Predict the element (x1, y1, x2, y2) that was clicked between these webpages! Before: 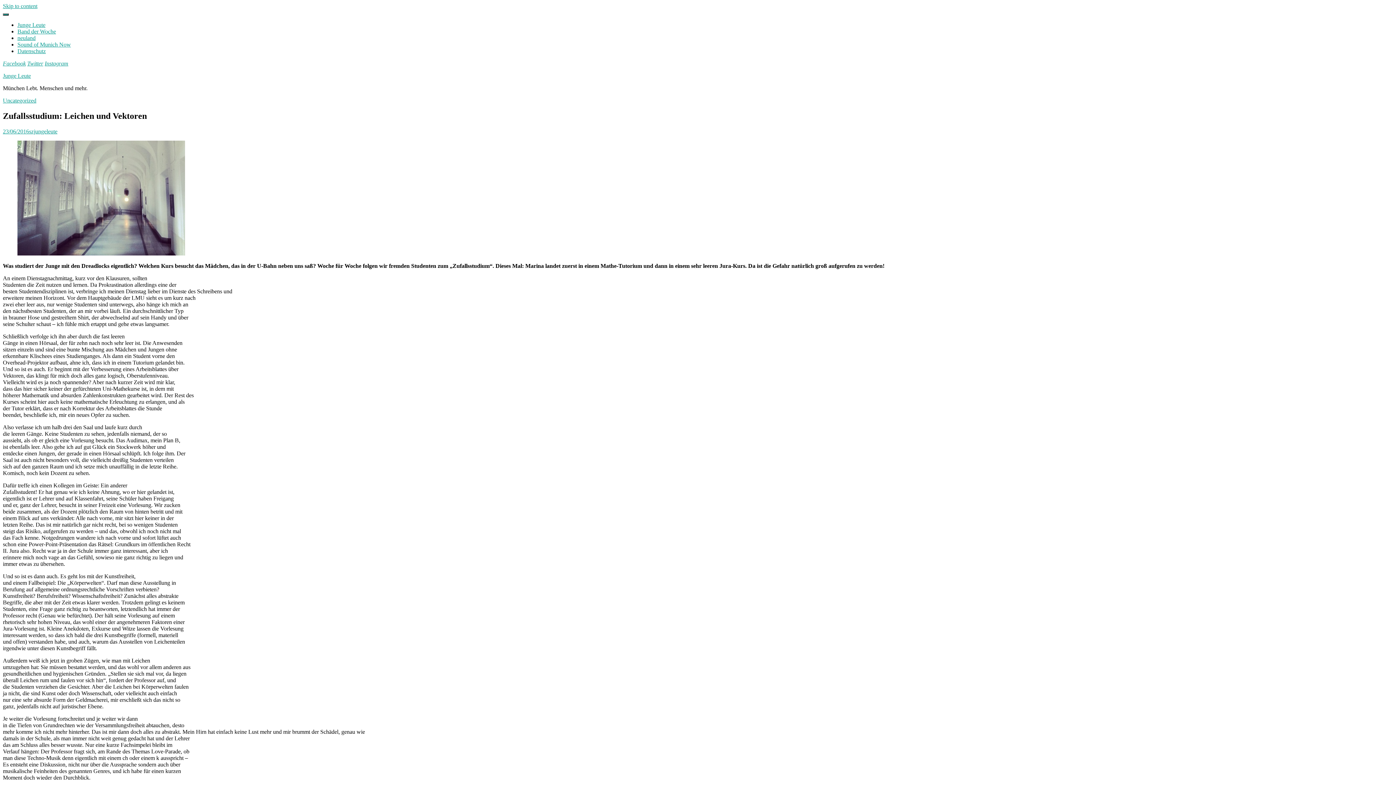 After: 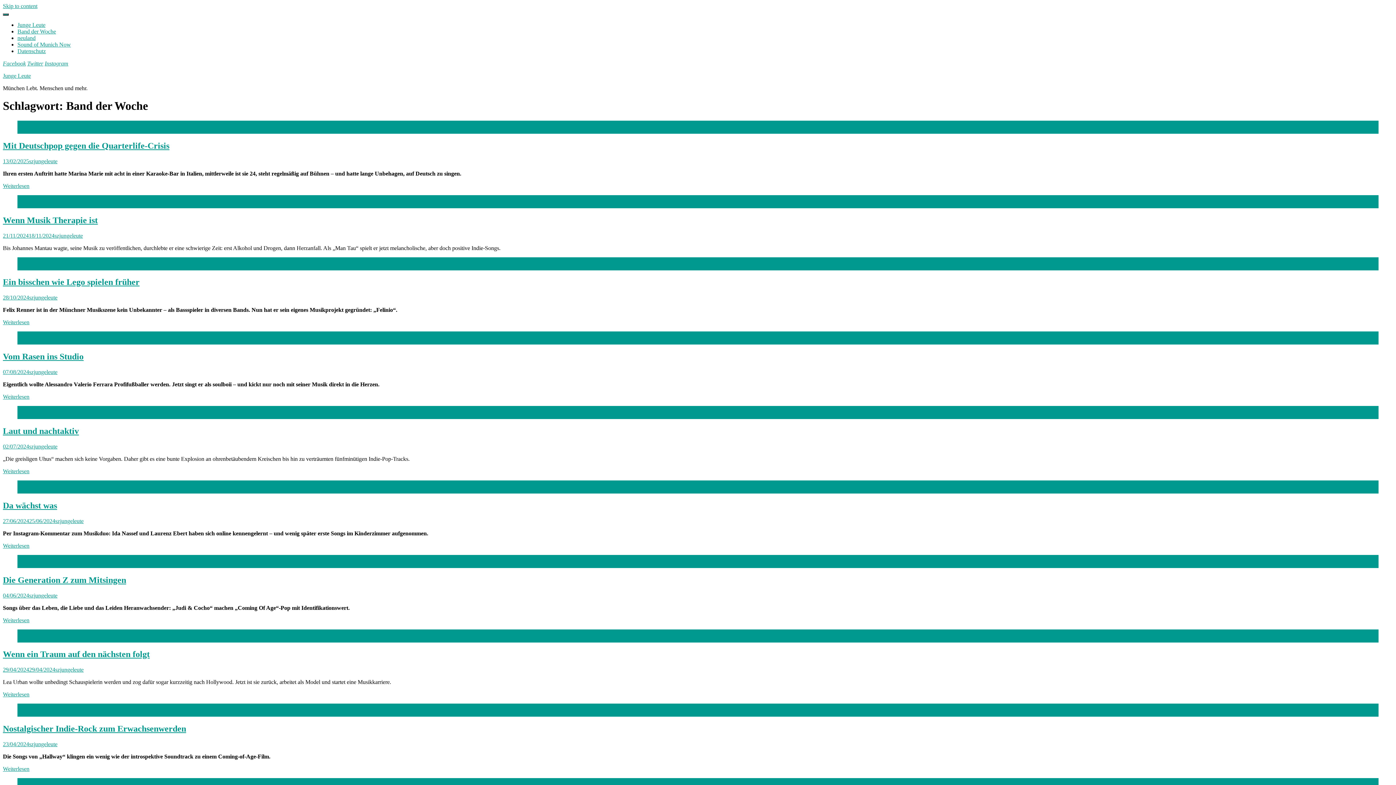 Action: label: Band der Woche bbox: (17, 28, 56, 34)